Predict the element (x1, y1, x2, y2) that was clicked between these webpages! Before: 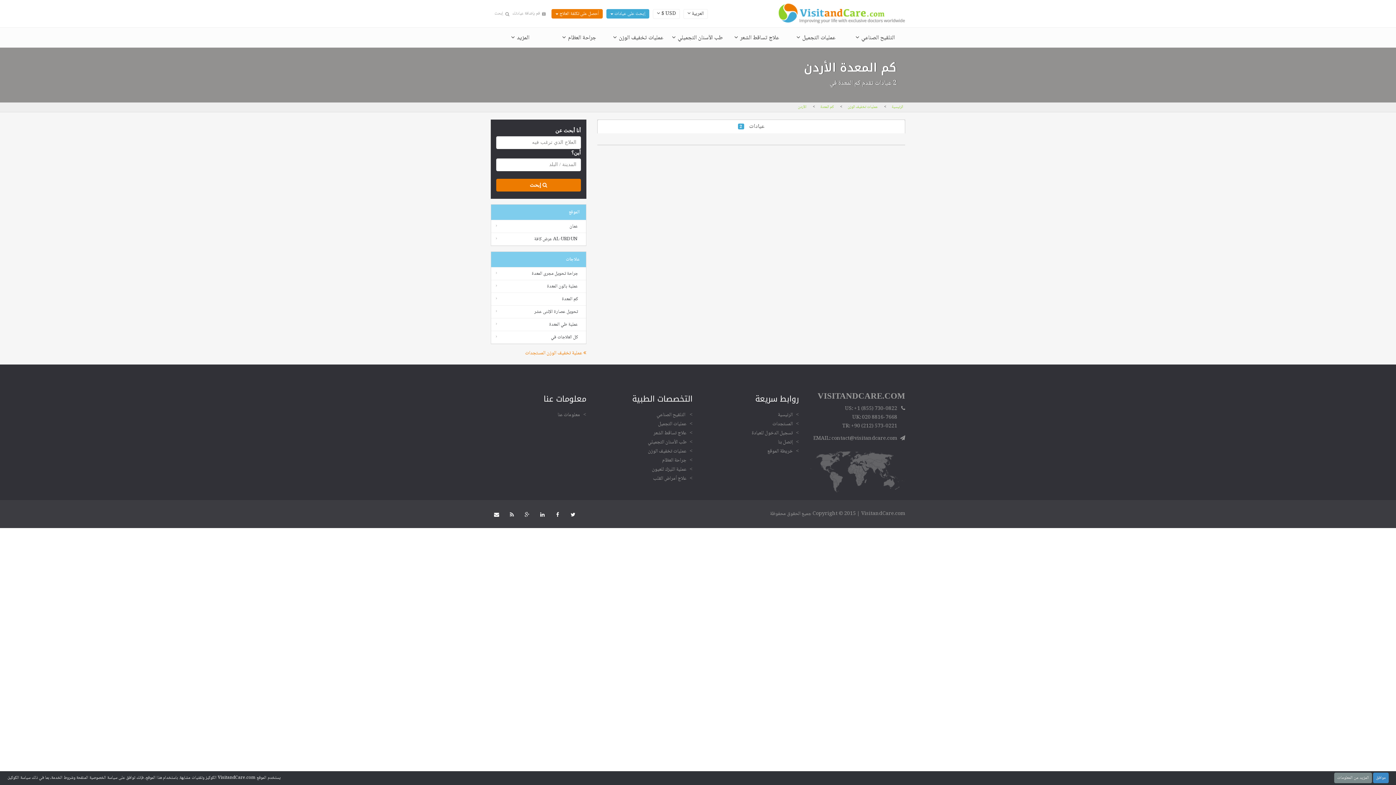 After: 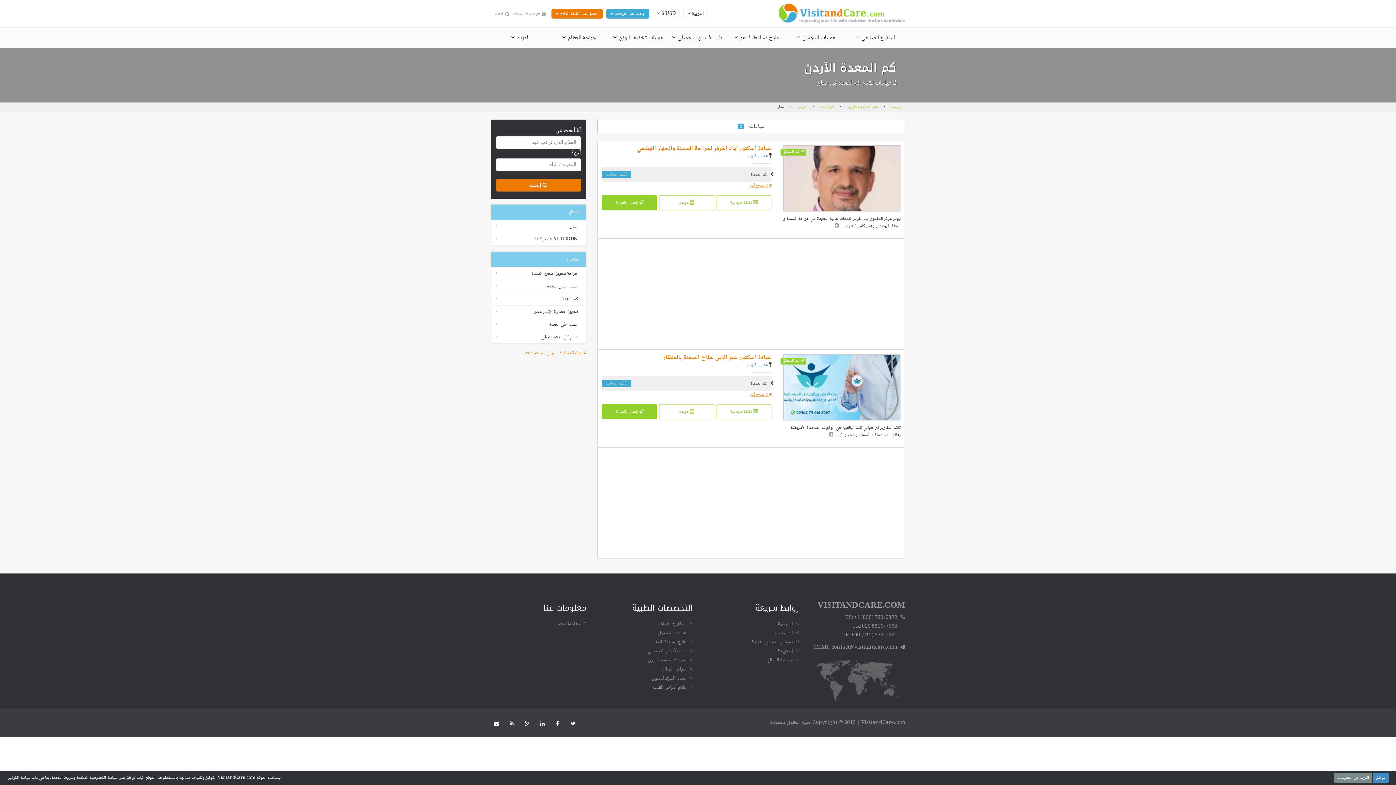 Action: label: عمان bbox: (491, 220, 586, 233)